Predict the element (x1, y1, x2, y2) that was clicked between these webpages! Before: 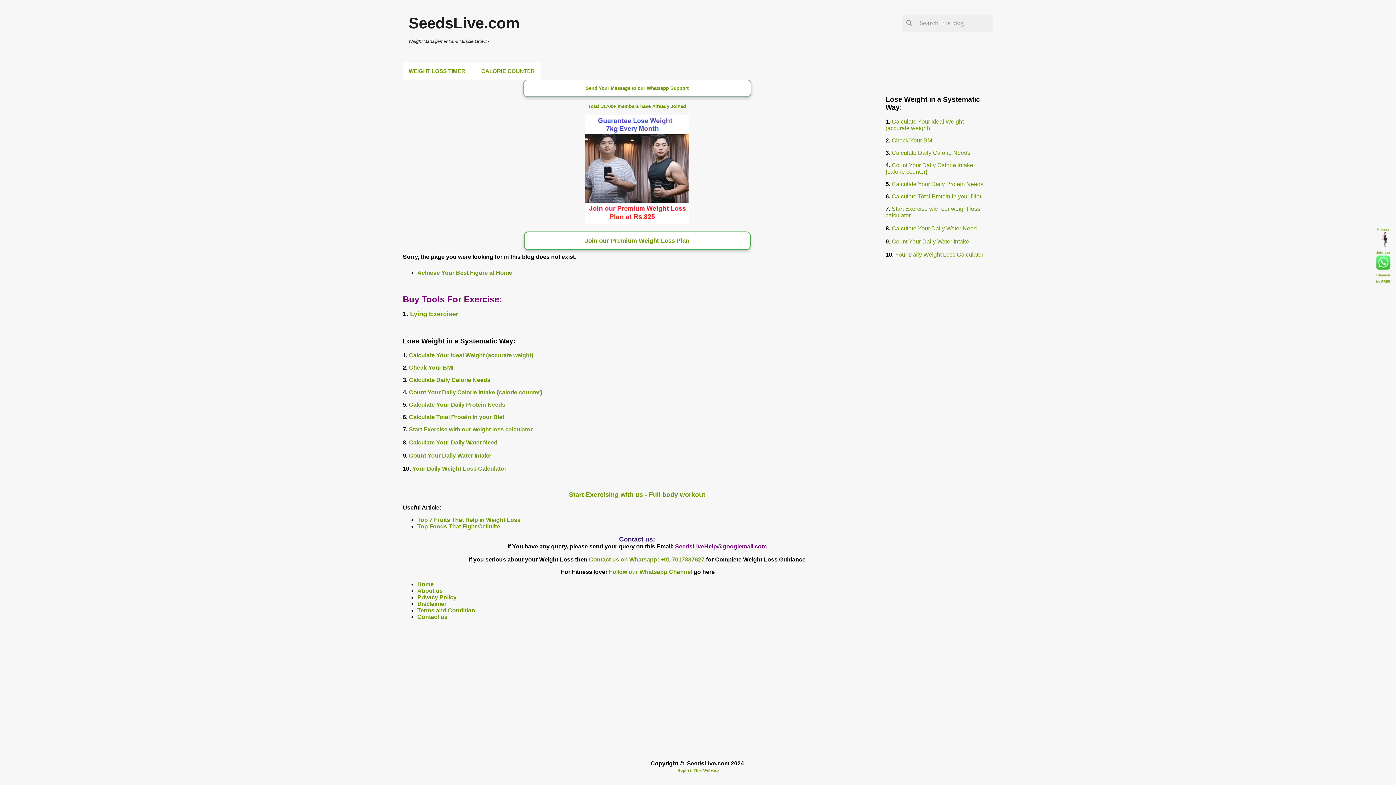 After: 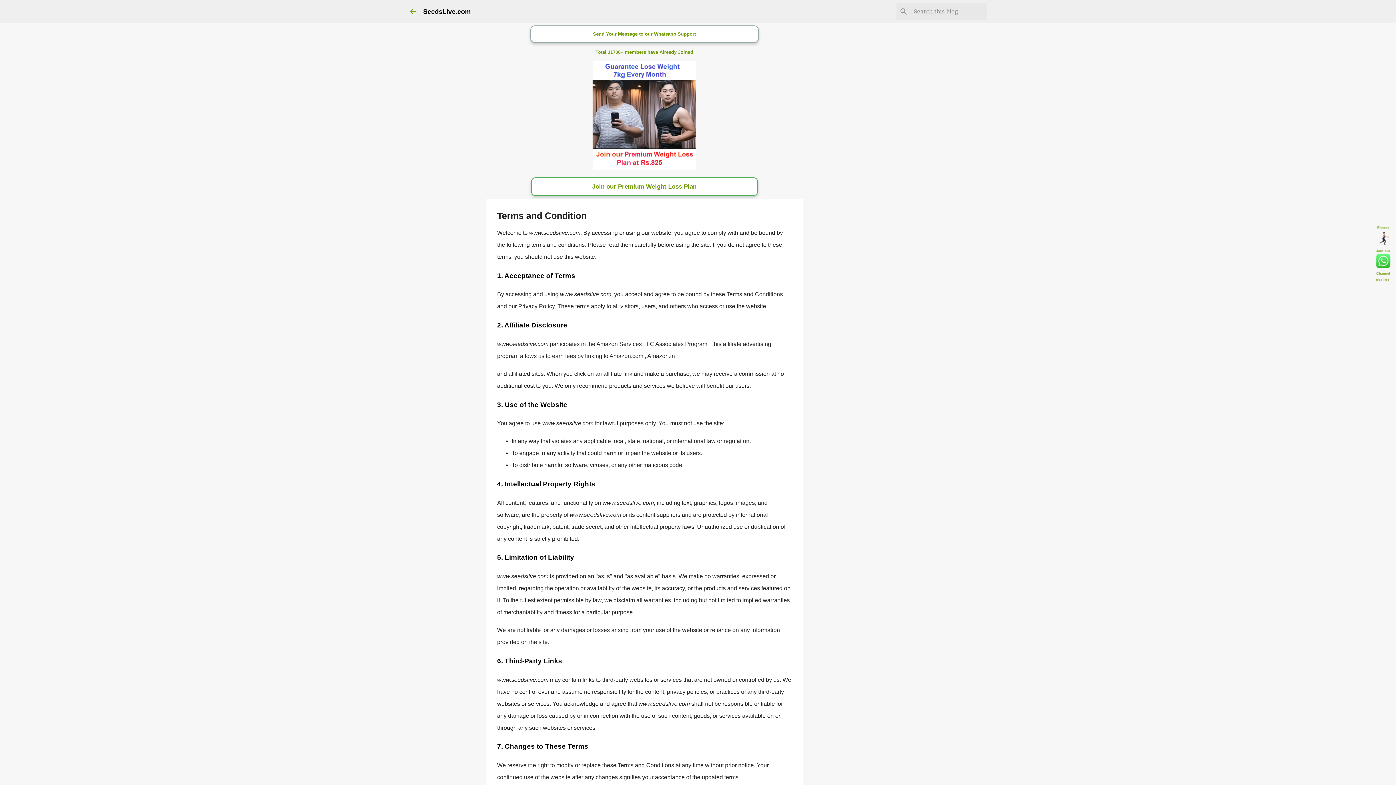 Action: bbox: (417, 607, 475, 613) label: Terms and Condition